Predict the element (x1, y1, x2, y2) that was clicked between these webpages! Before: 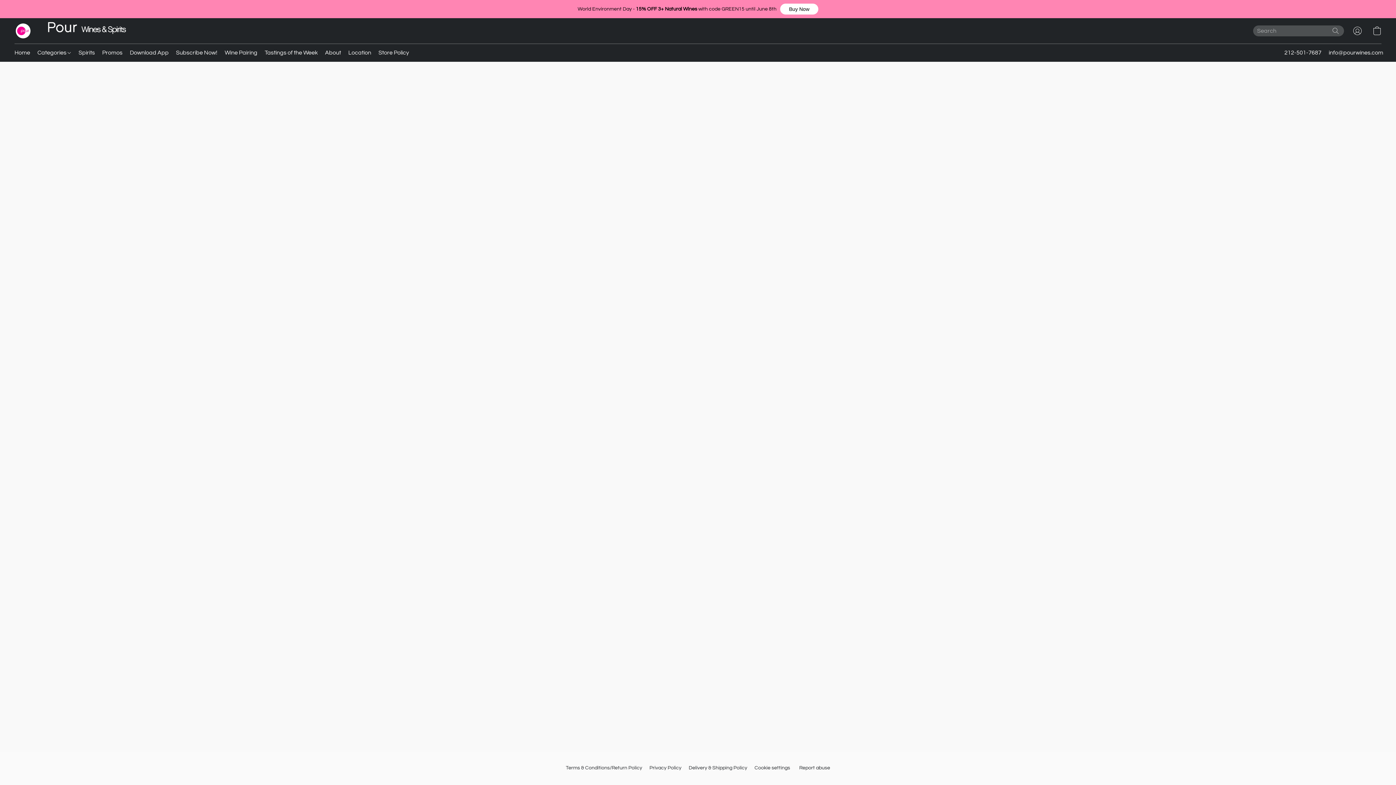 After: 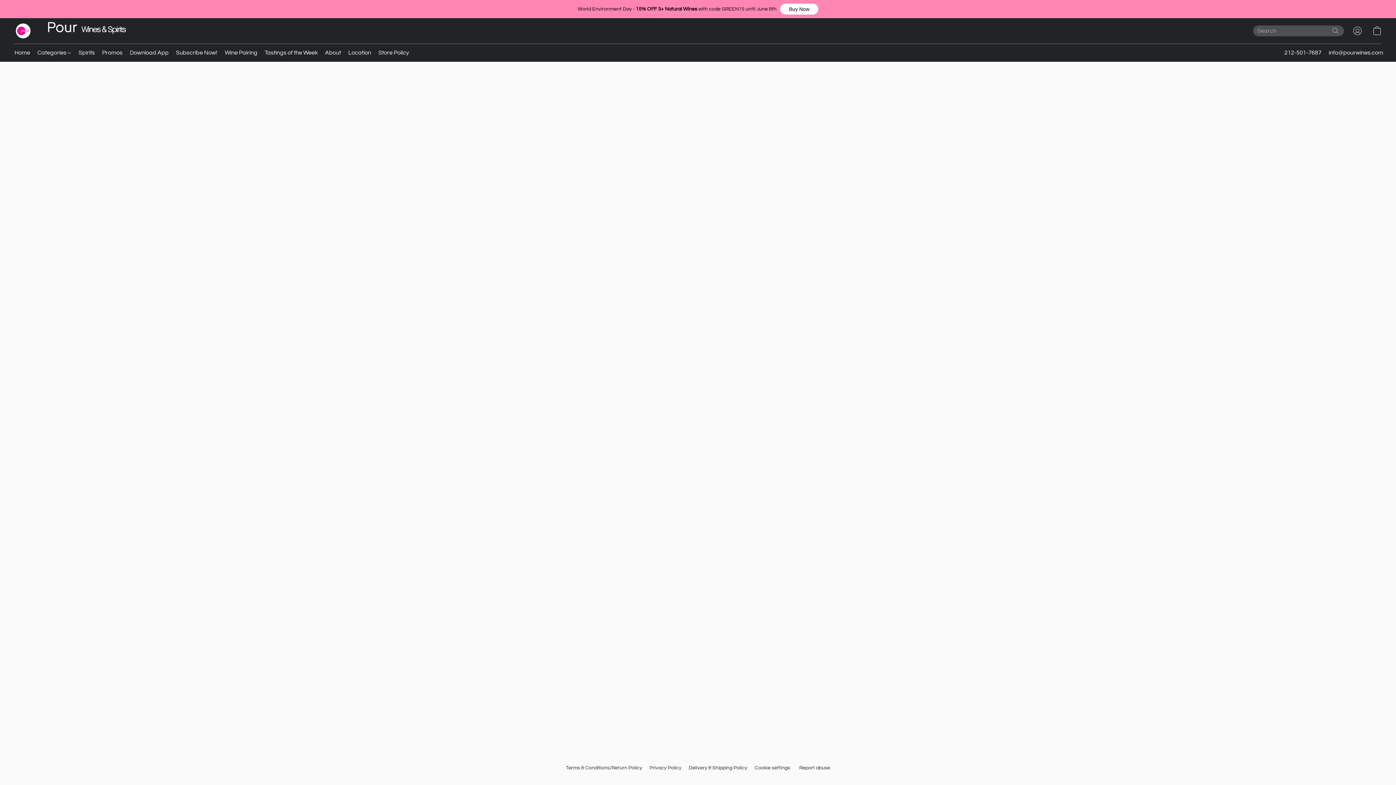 Action: bbox: (1348, 22, 1367, 38) label: Go to your account